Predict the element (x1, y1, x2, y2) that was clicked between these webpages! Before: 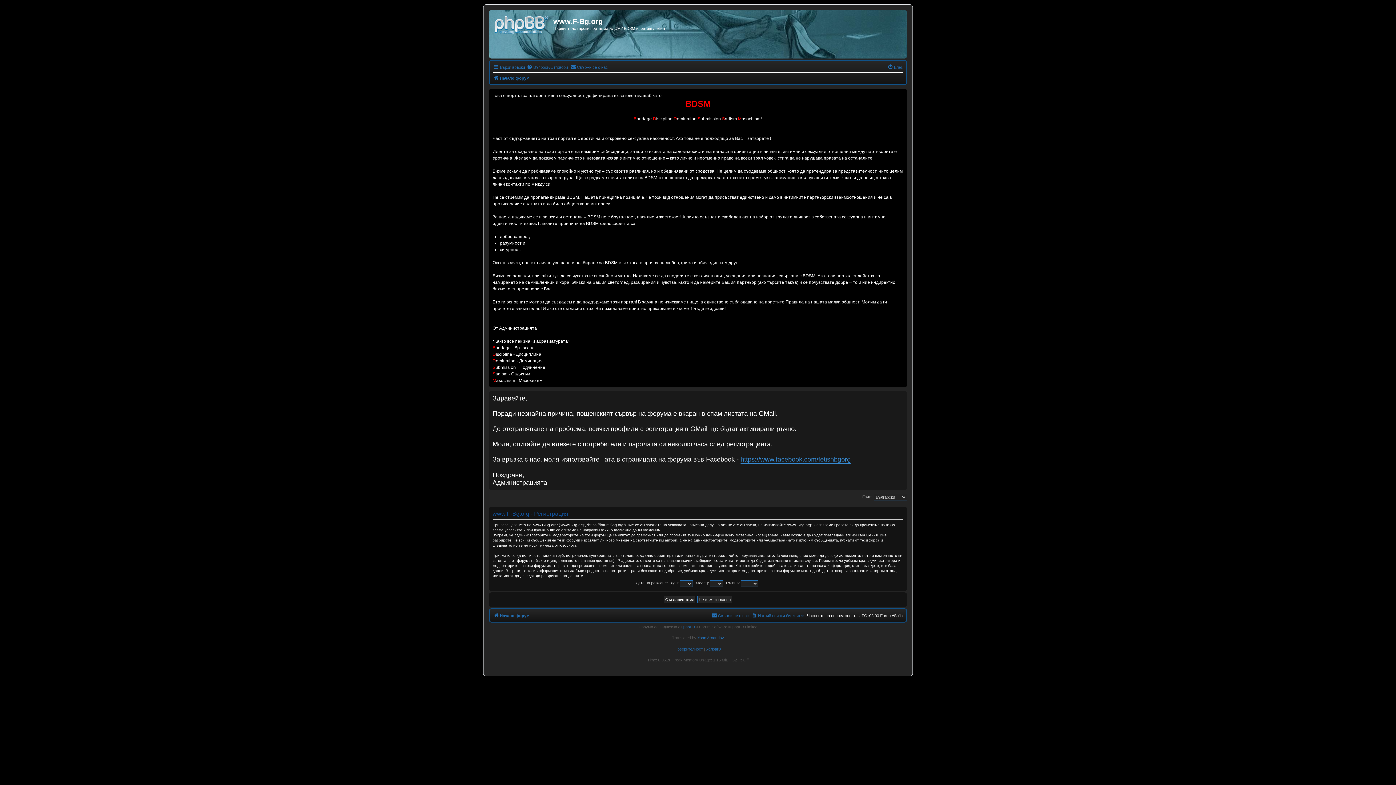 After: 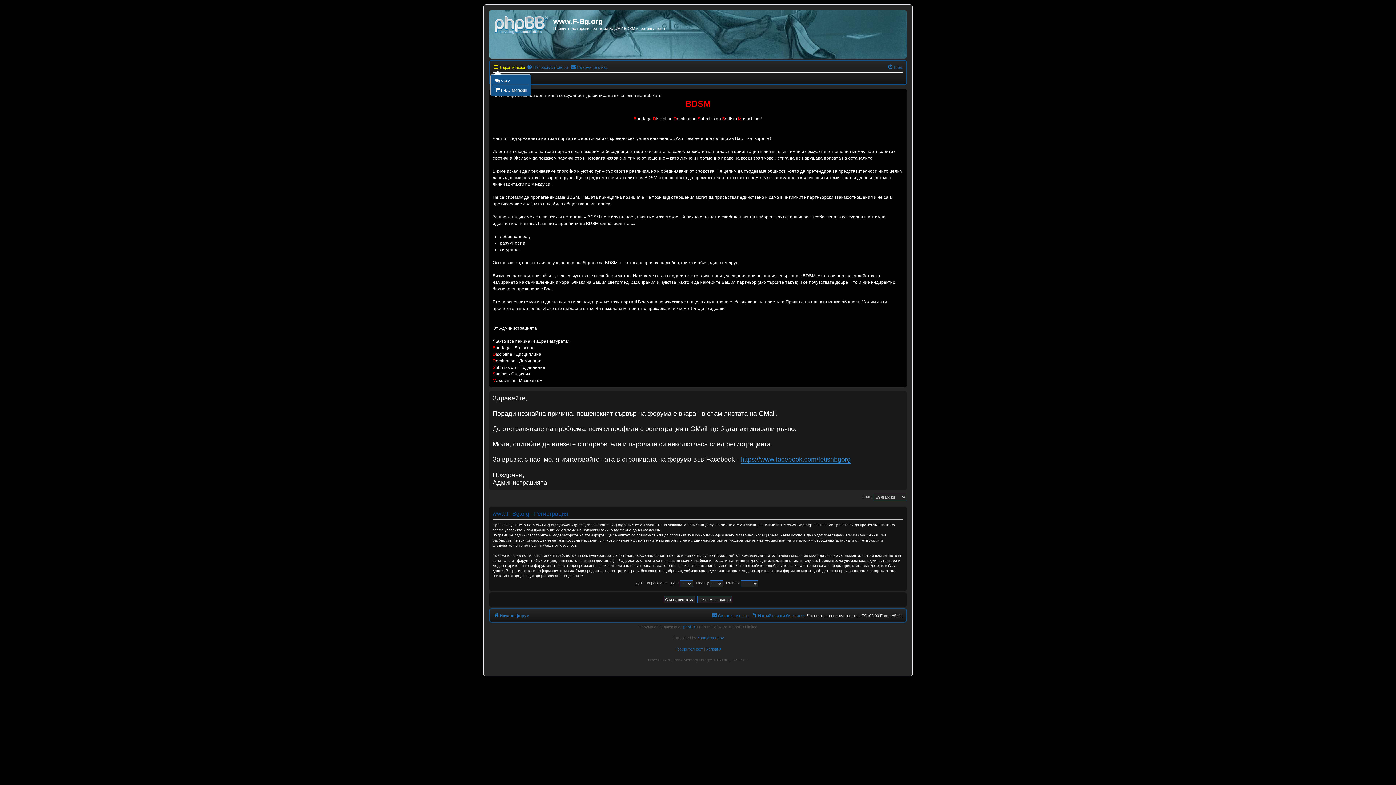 Action: bbox: (493, 62, 525, 71) label: Бързи връзки